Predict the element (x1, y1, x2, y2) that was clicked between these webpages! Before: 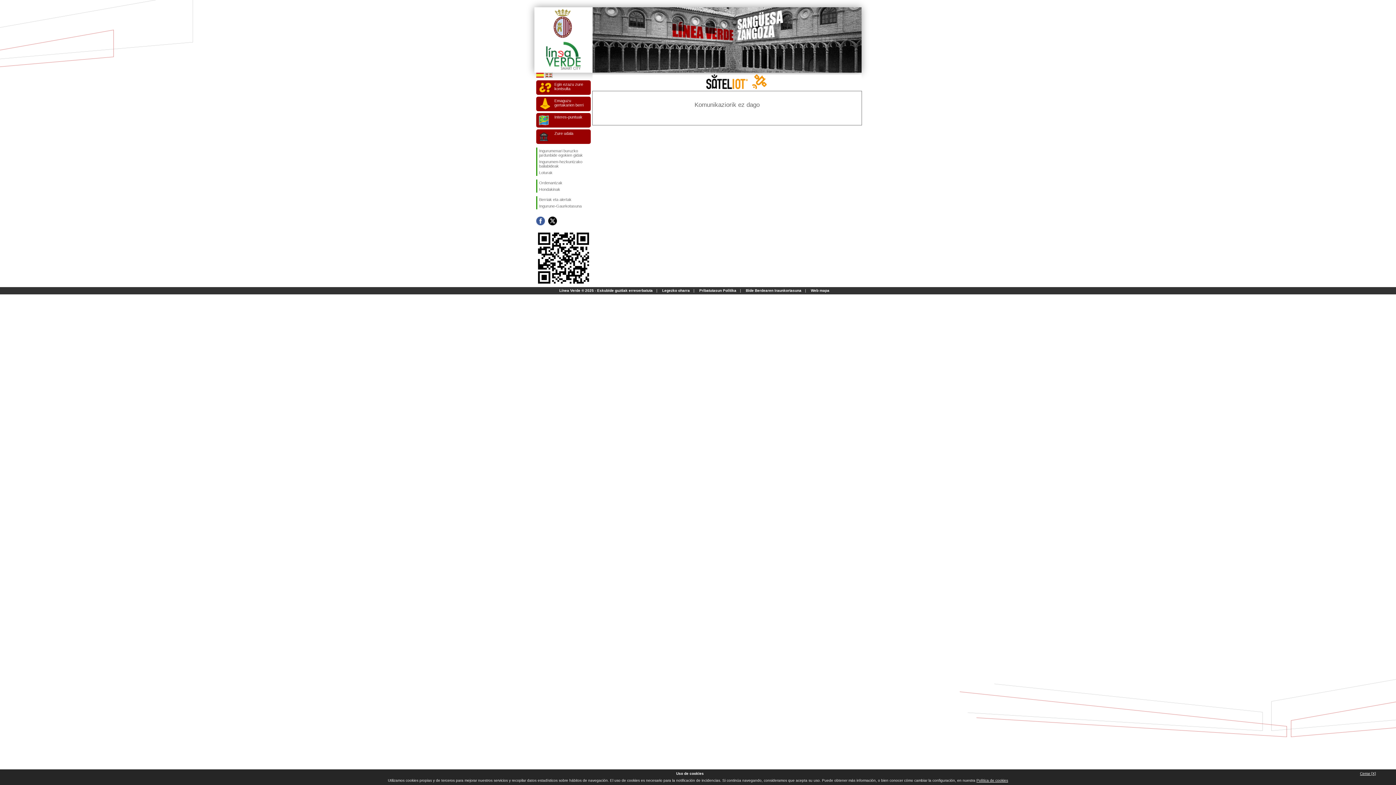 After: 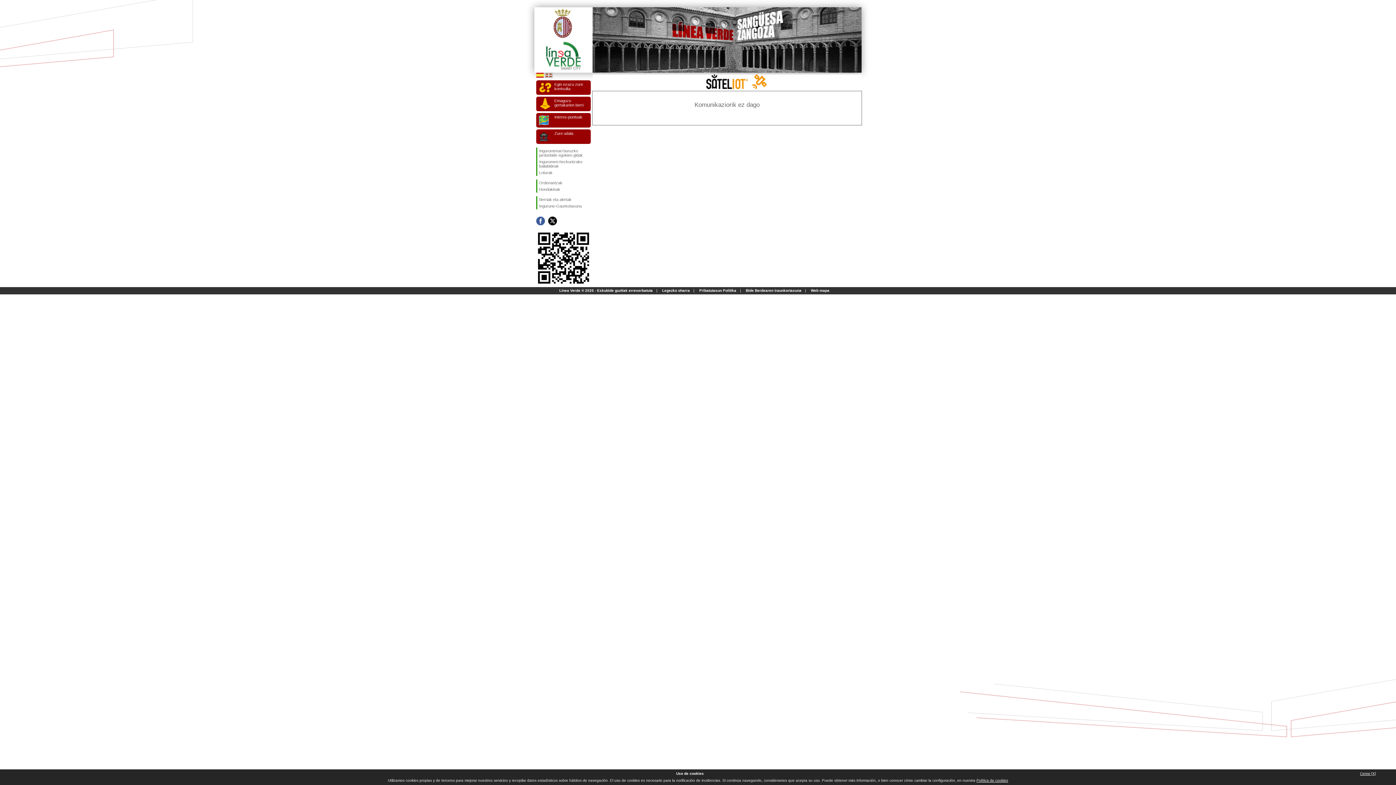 Action: bbox: (537, 196, 590, 202) label: Berriak eta alertak